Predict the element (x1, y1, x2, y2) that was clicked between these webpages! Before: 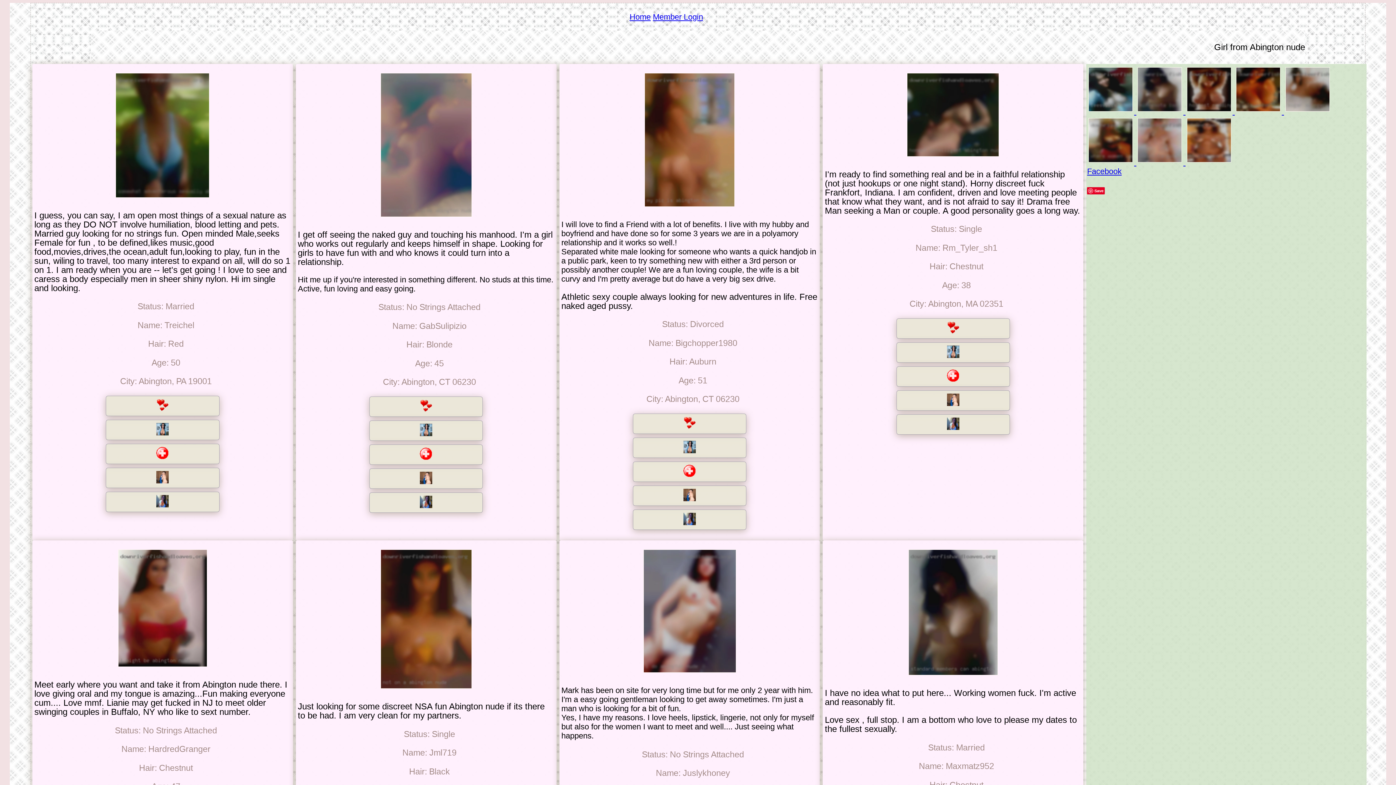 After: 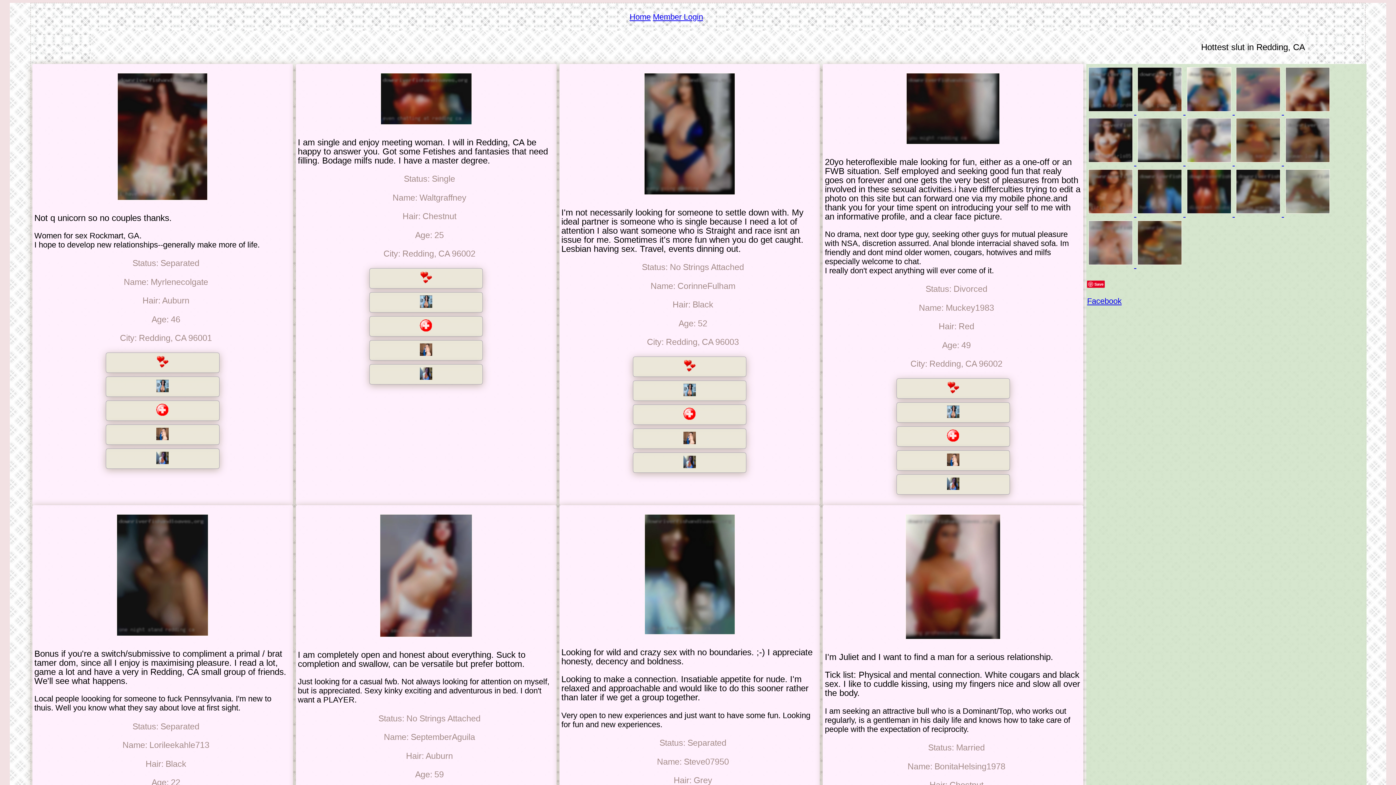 Action: bbox: (1185, 106, 1235, 115) label:  